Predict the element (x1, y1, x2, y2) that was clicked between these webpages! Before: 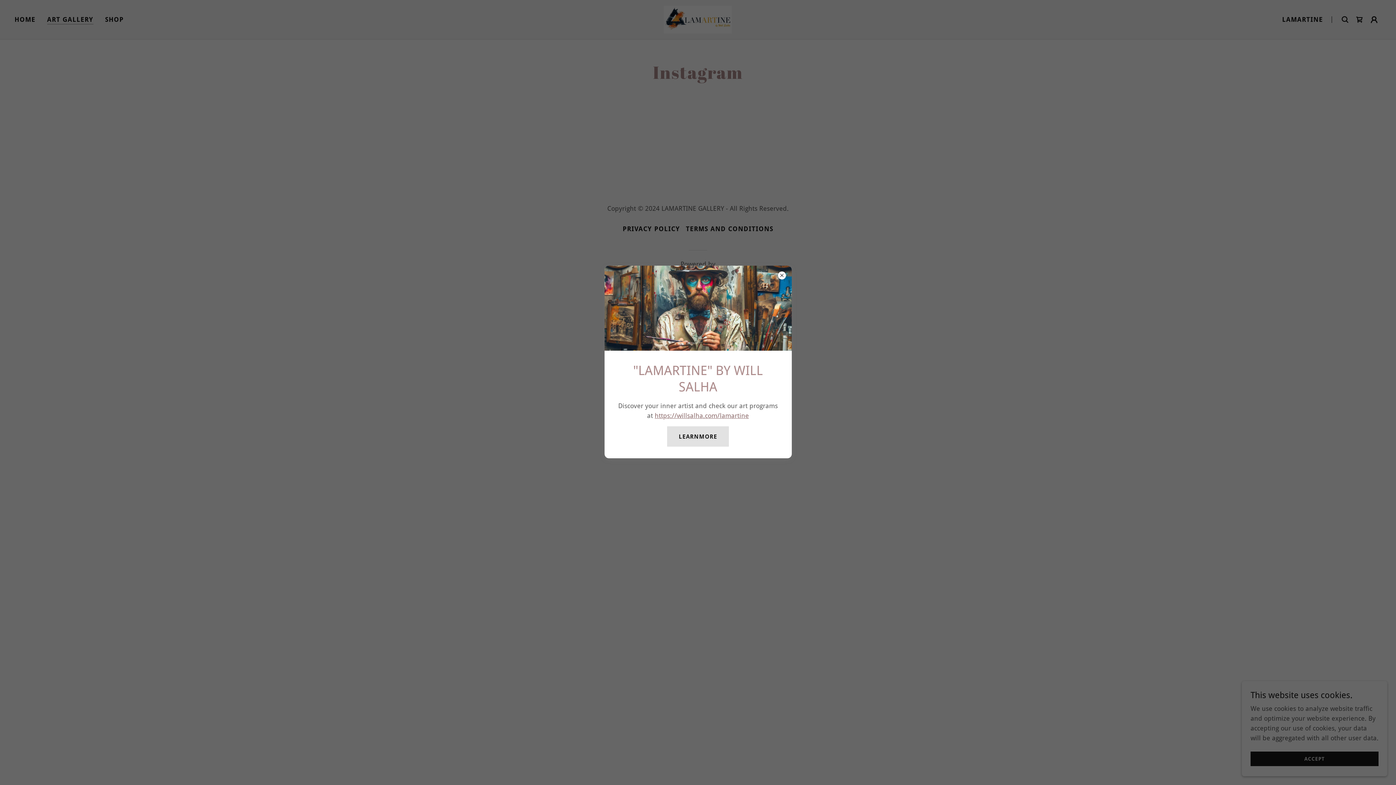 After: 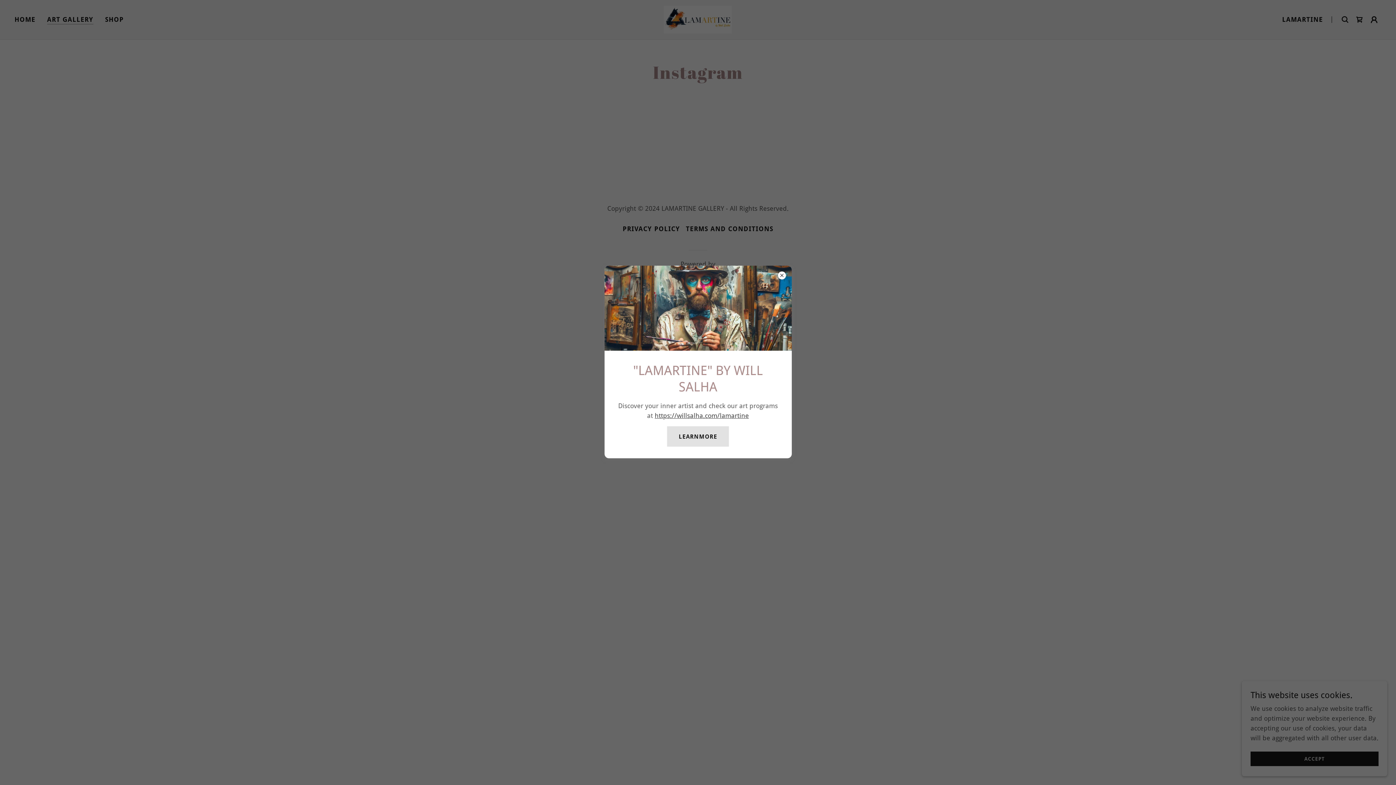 Action: label: https://willsalha.com/lamartine bbox: (654, 412, 749, 419)